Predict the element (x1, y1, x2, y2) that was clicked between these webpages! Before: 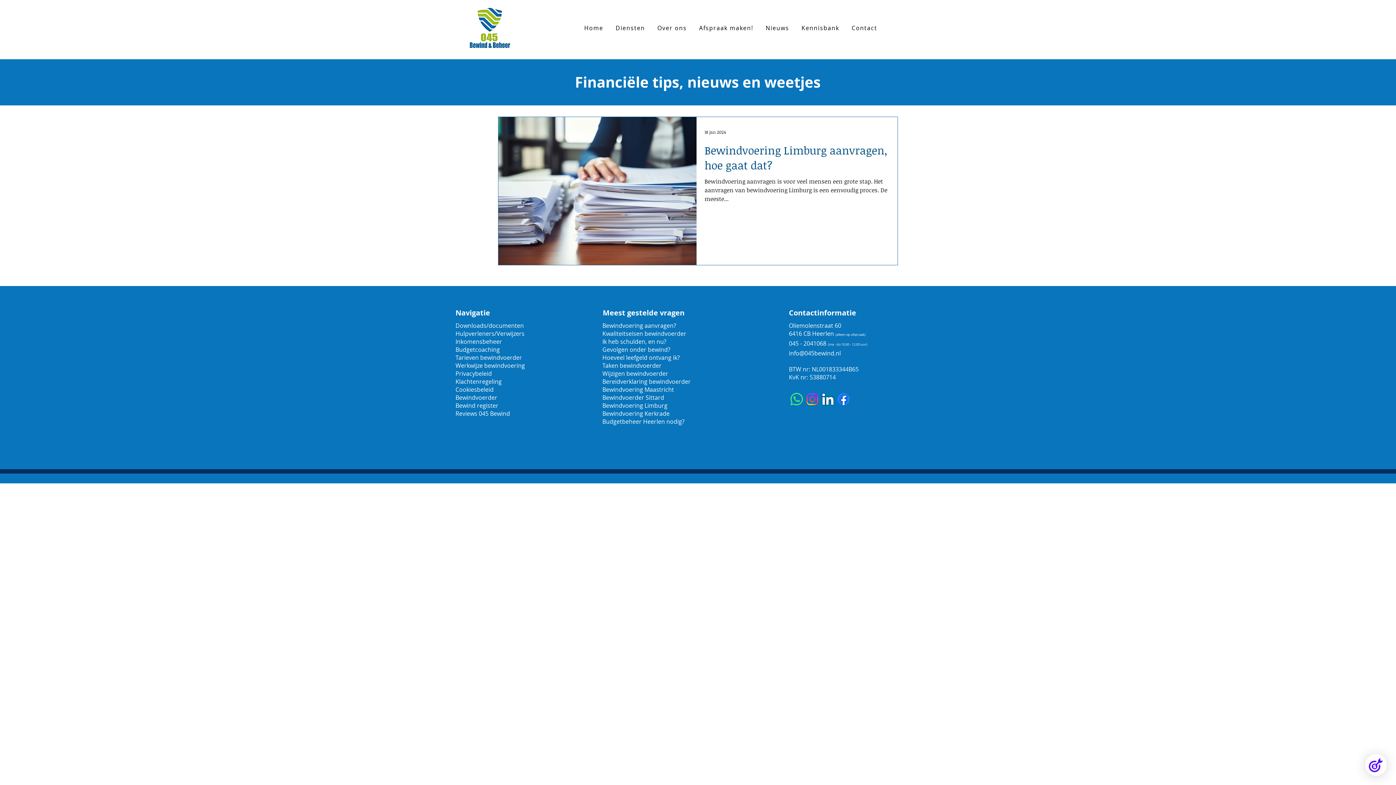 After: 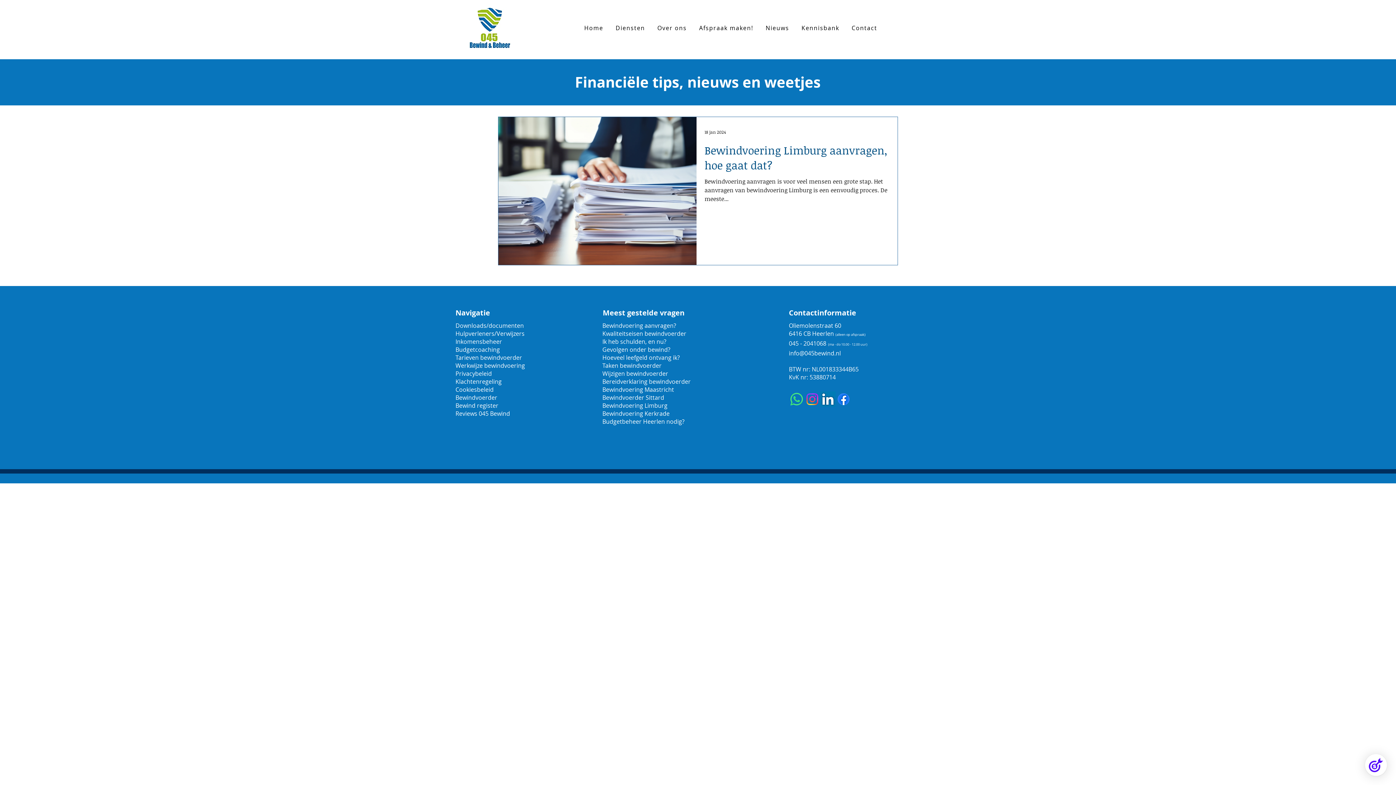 Action: bbox: (826, 338, 828, 347) label:  